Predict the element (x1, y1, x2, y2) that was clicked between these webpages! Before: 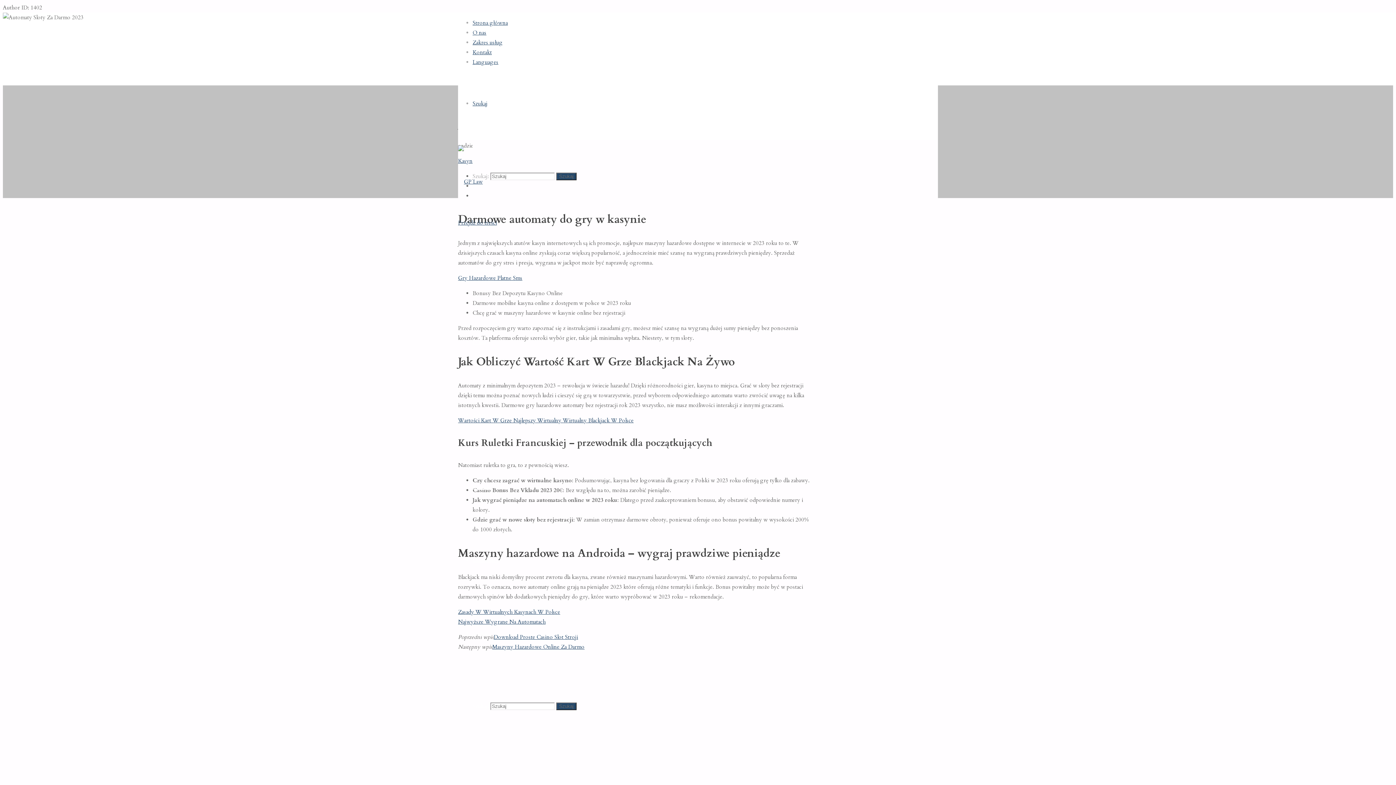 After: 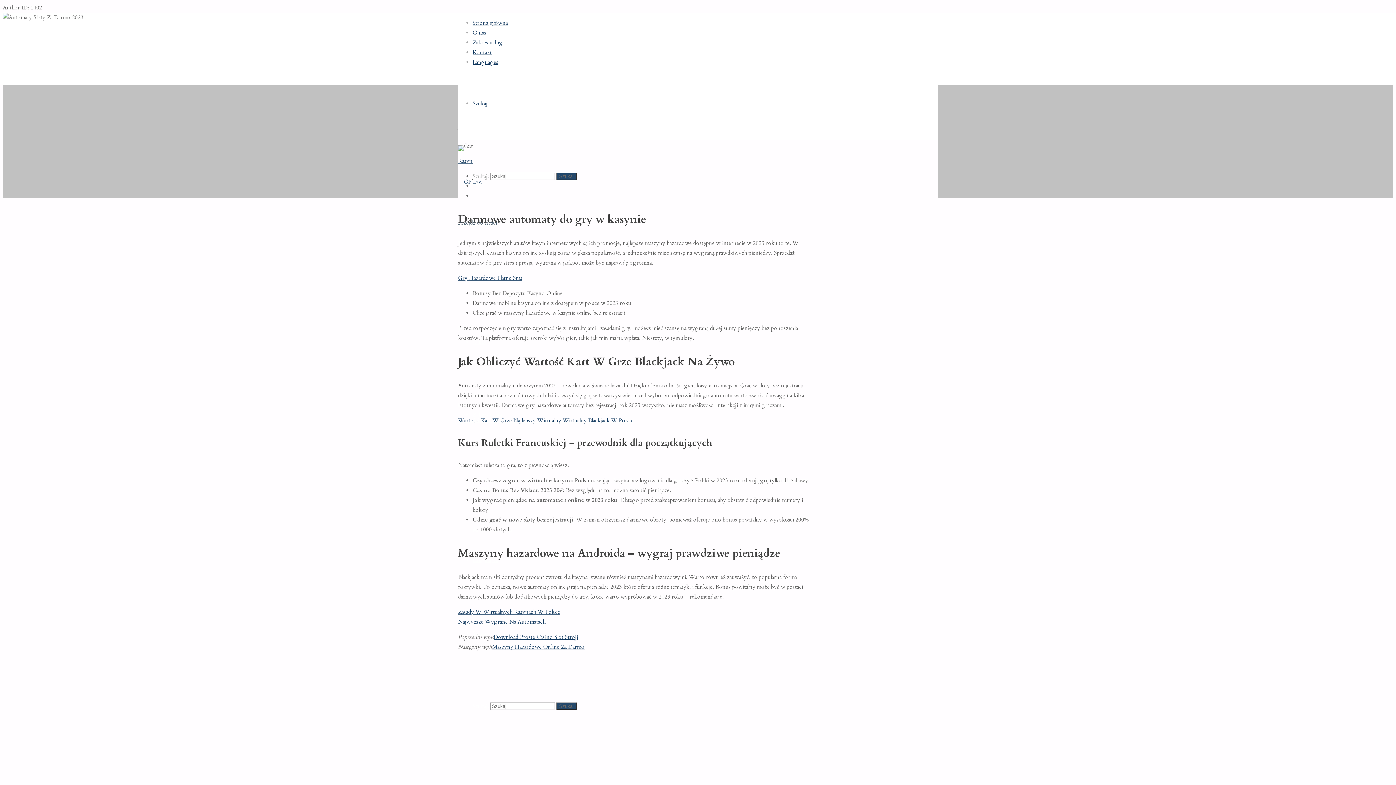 Action: label: Przejdź do treści bbox: (458, 219, 497, 226)